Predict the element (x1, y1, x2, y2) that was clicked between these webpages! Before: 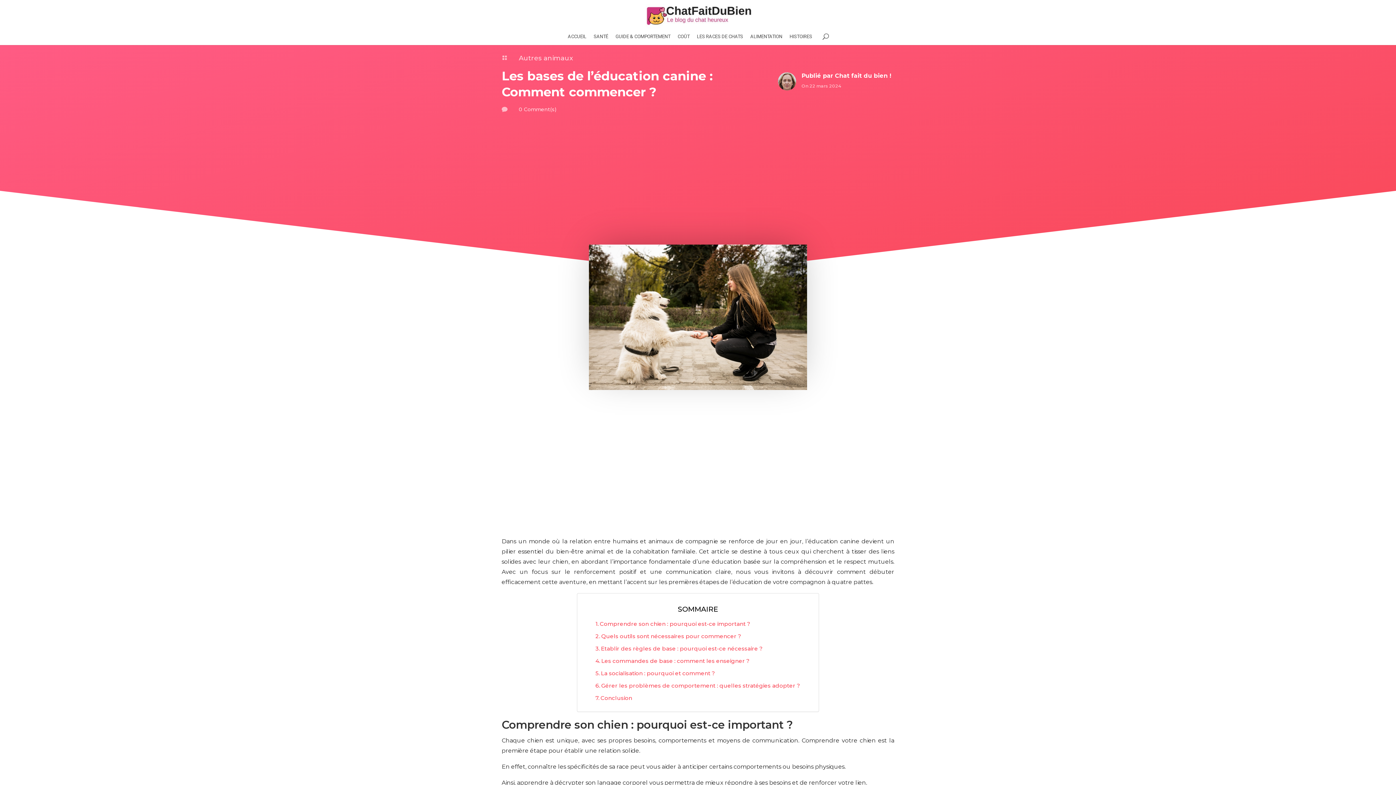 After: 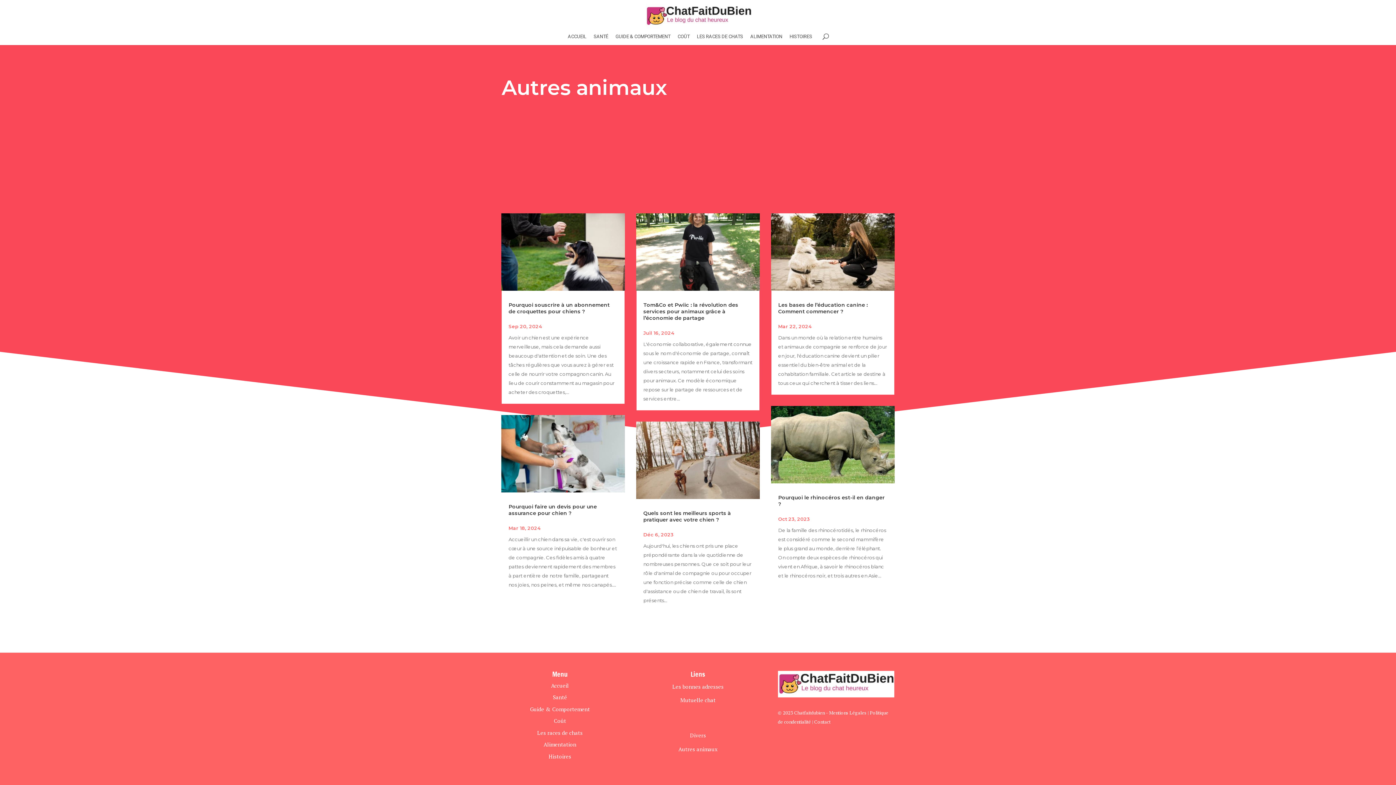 Action: bbox: (518, 54, 573, 62) label: Autres animaux